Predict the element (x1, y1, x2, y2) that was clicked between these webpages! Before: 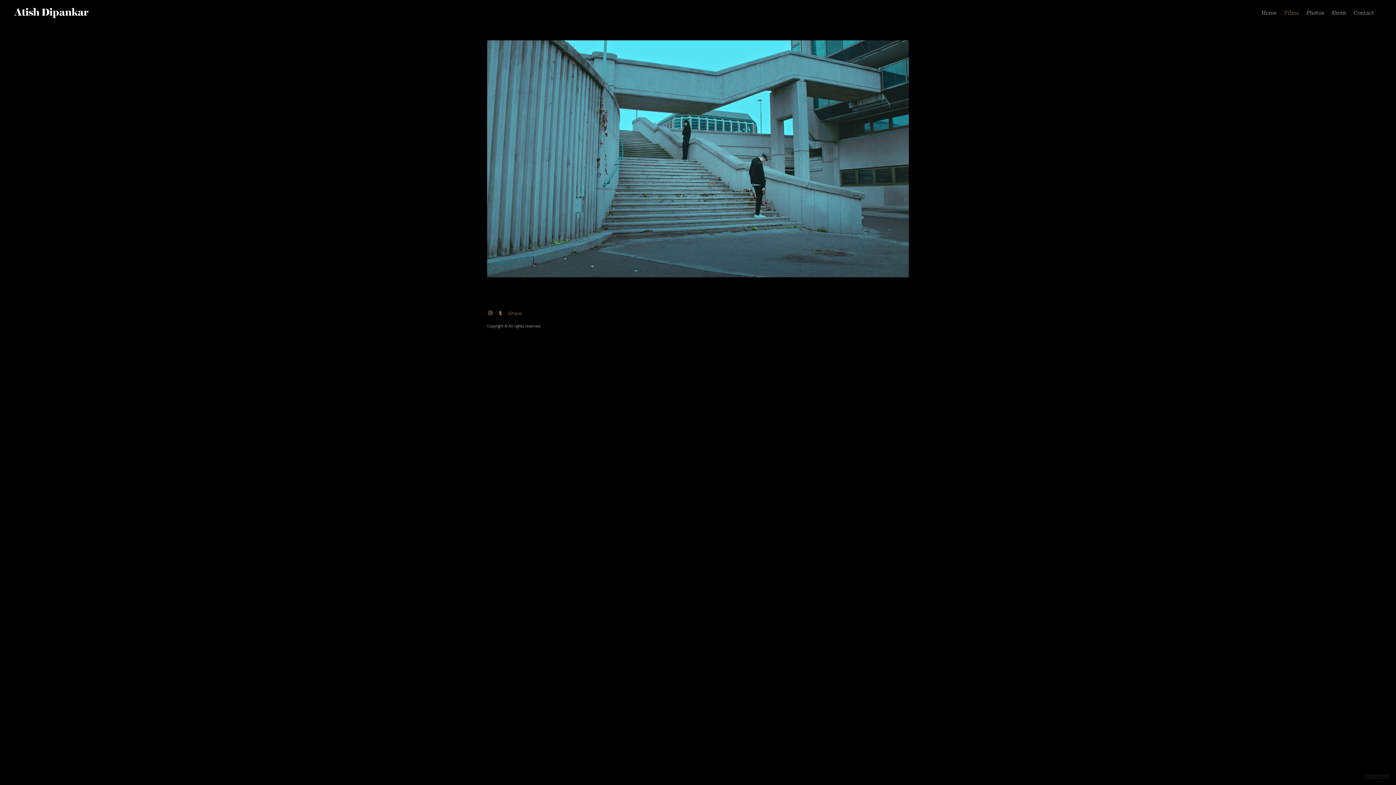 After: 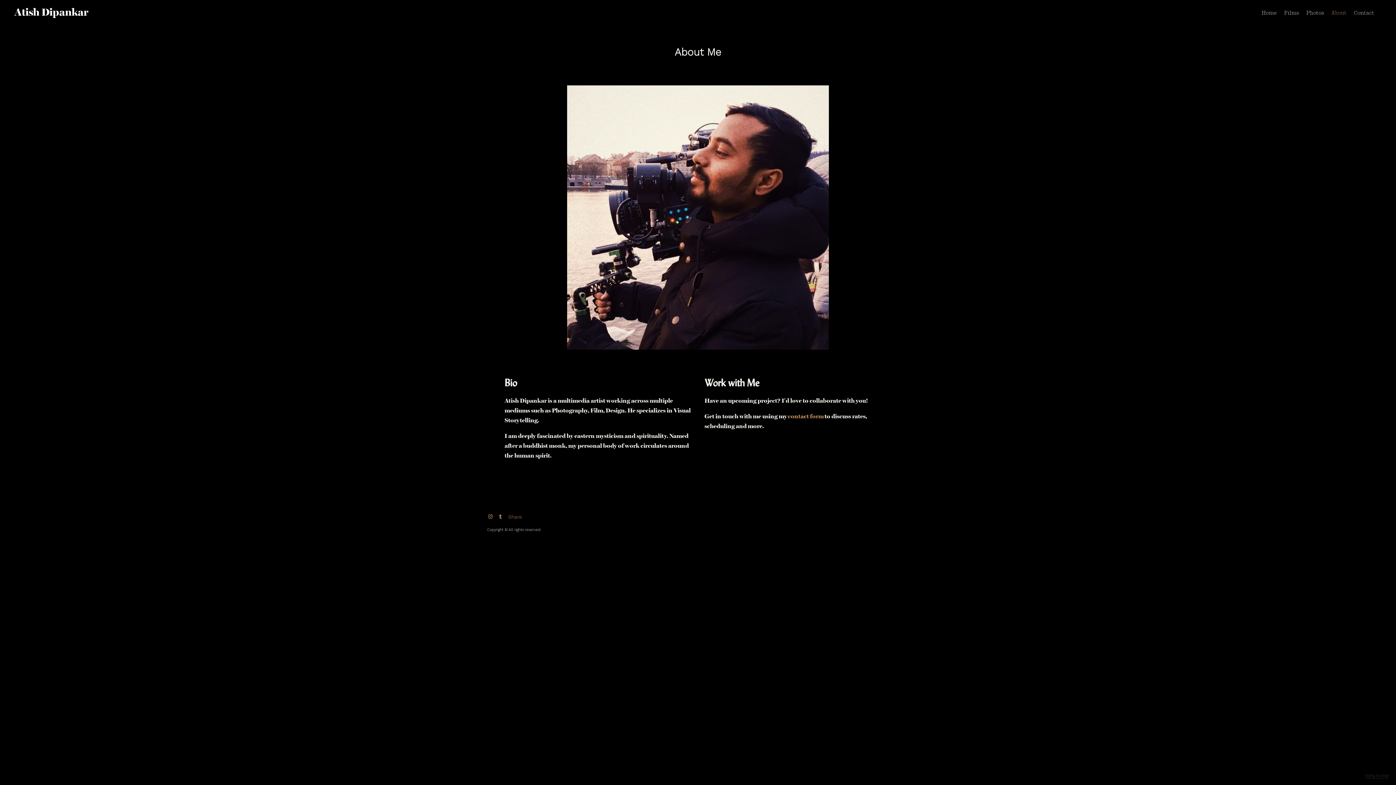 Action: label: About bbox: (1331, 10, 1346, 15)